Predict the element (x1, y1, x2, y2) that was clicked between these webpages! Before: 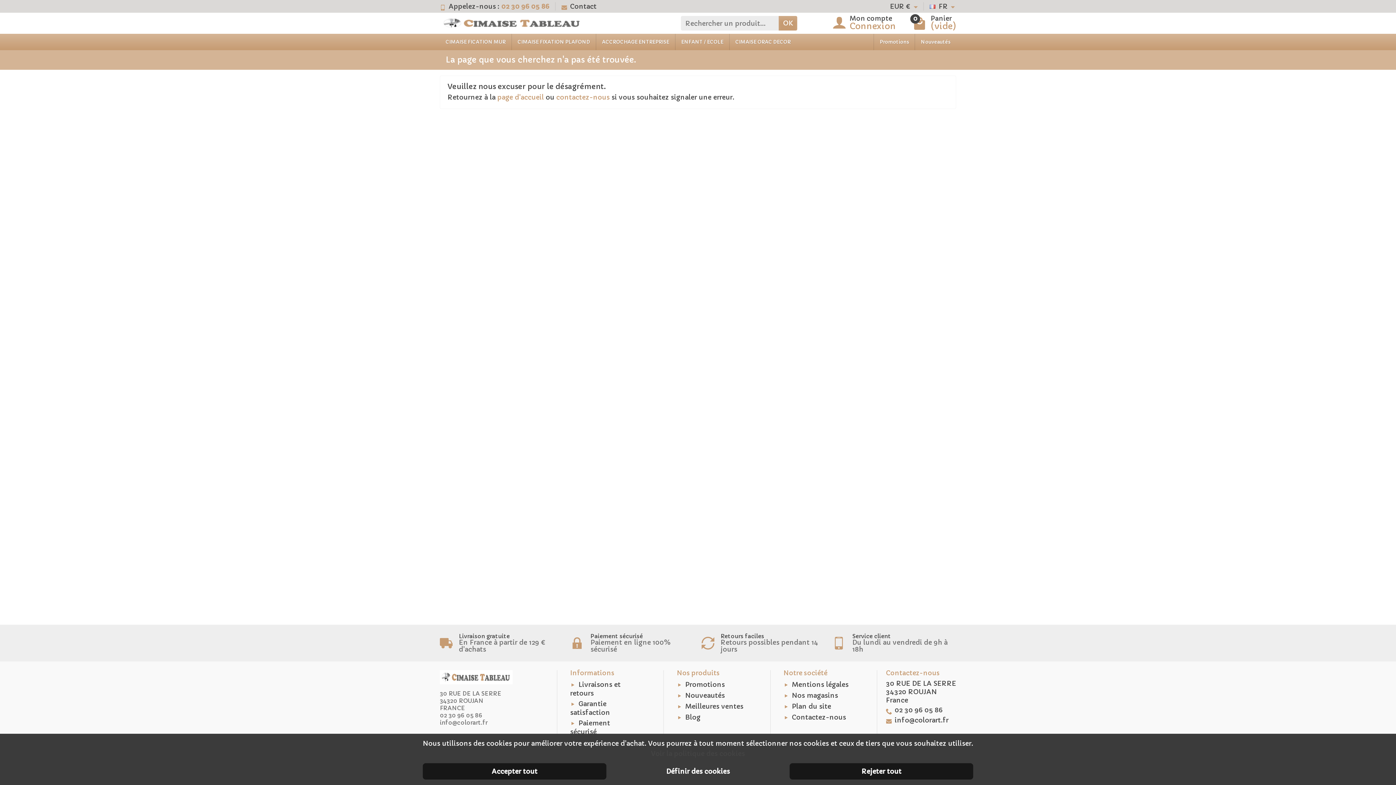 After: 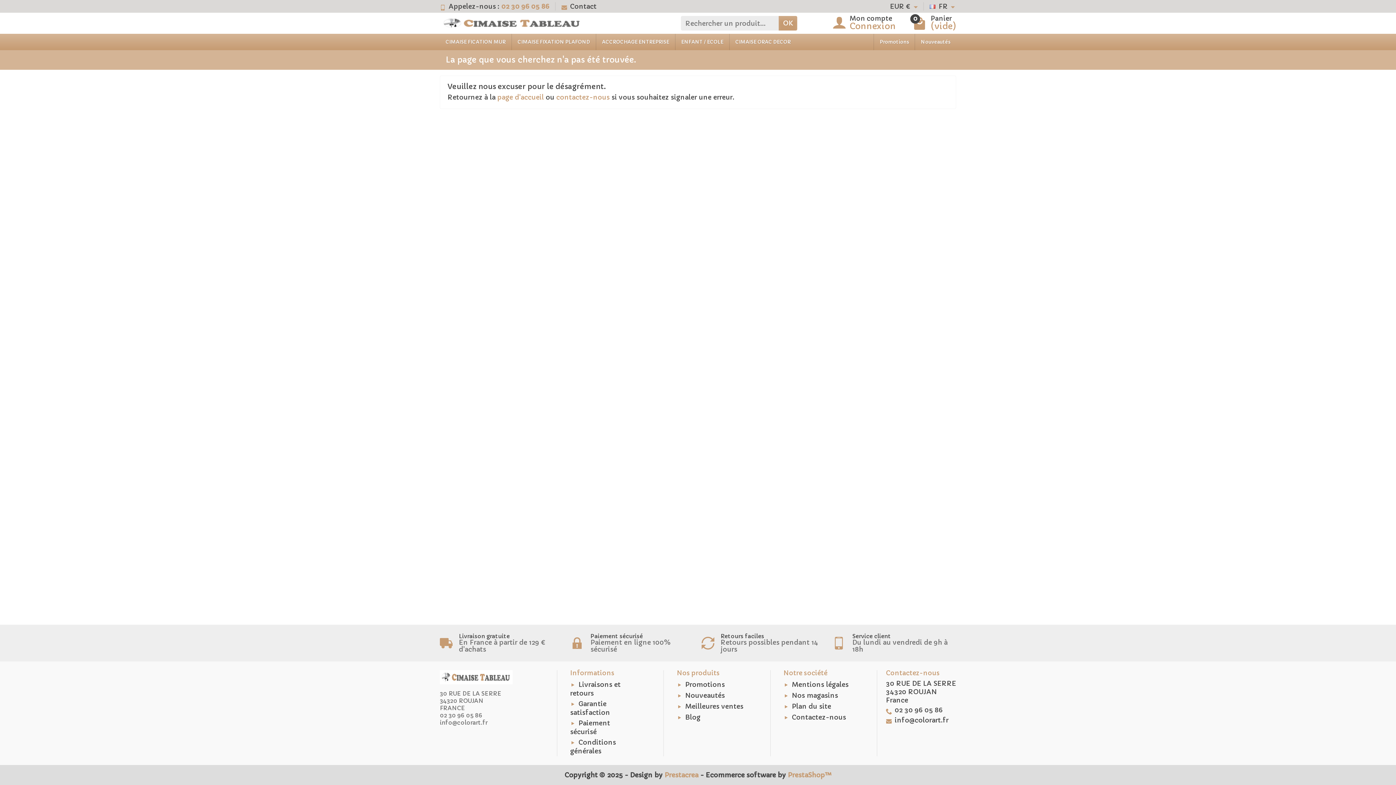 Action: bbox: (789, 763, 973, 780) label: Rejeter tout